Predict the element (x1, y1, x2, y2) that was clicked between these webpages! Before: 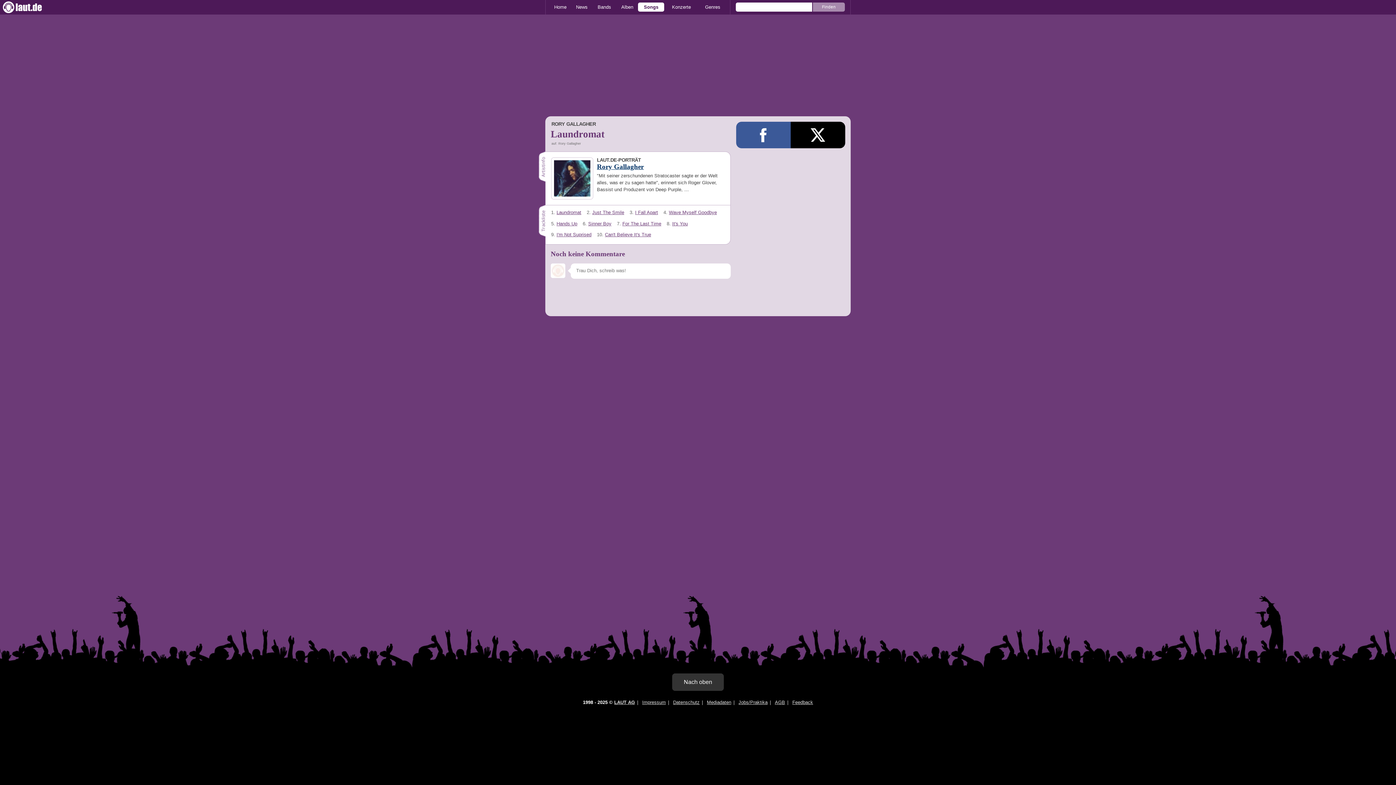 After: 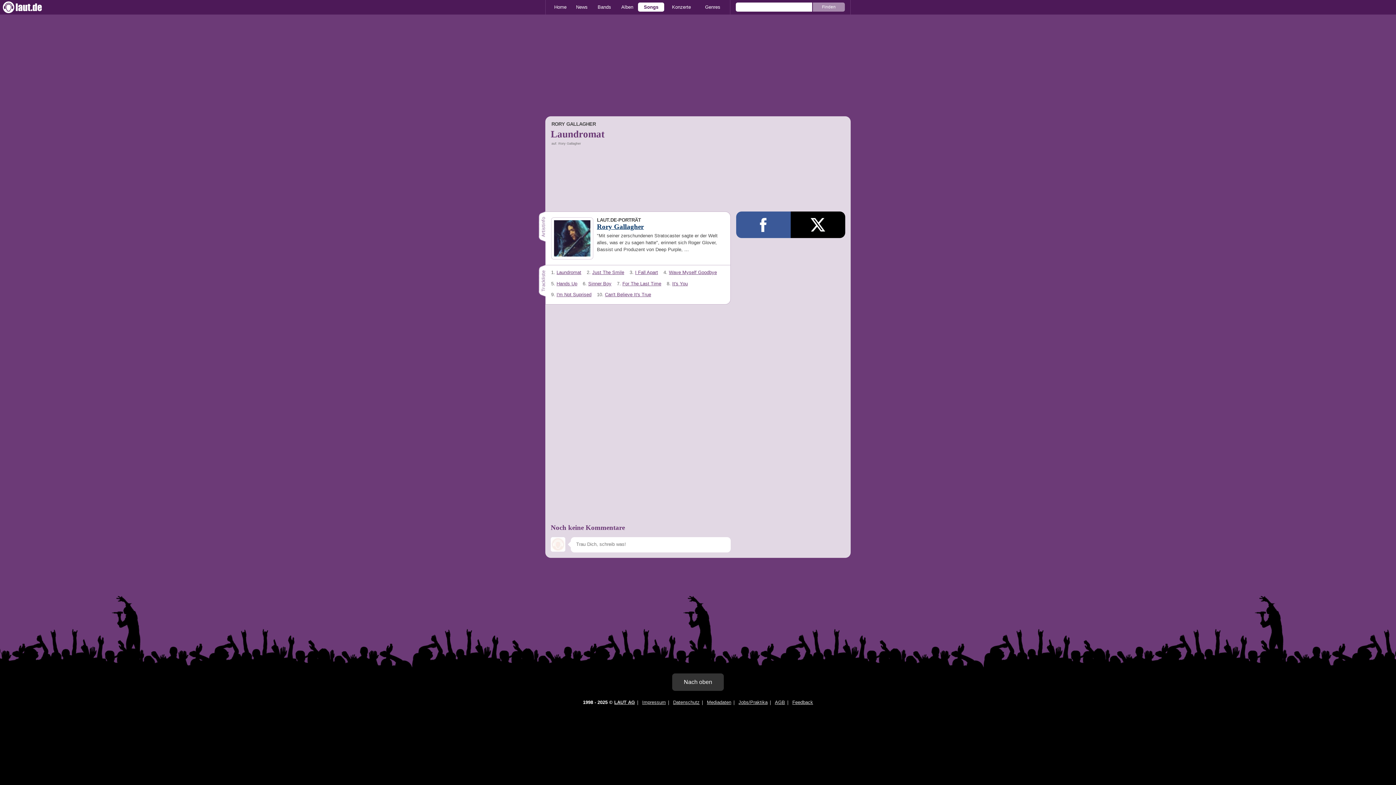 Action: label: Laundromat bbox: (556, 209, 581, 215)